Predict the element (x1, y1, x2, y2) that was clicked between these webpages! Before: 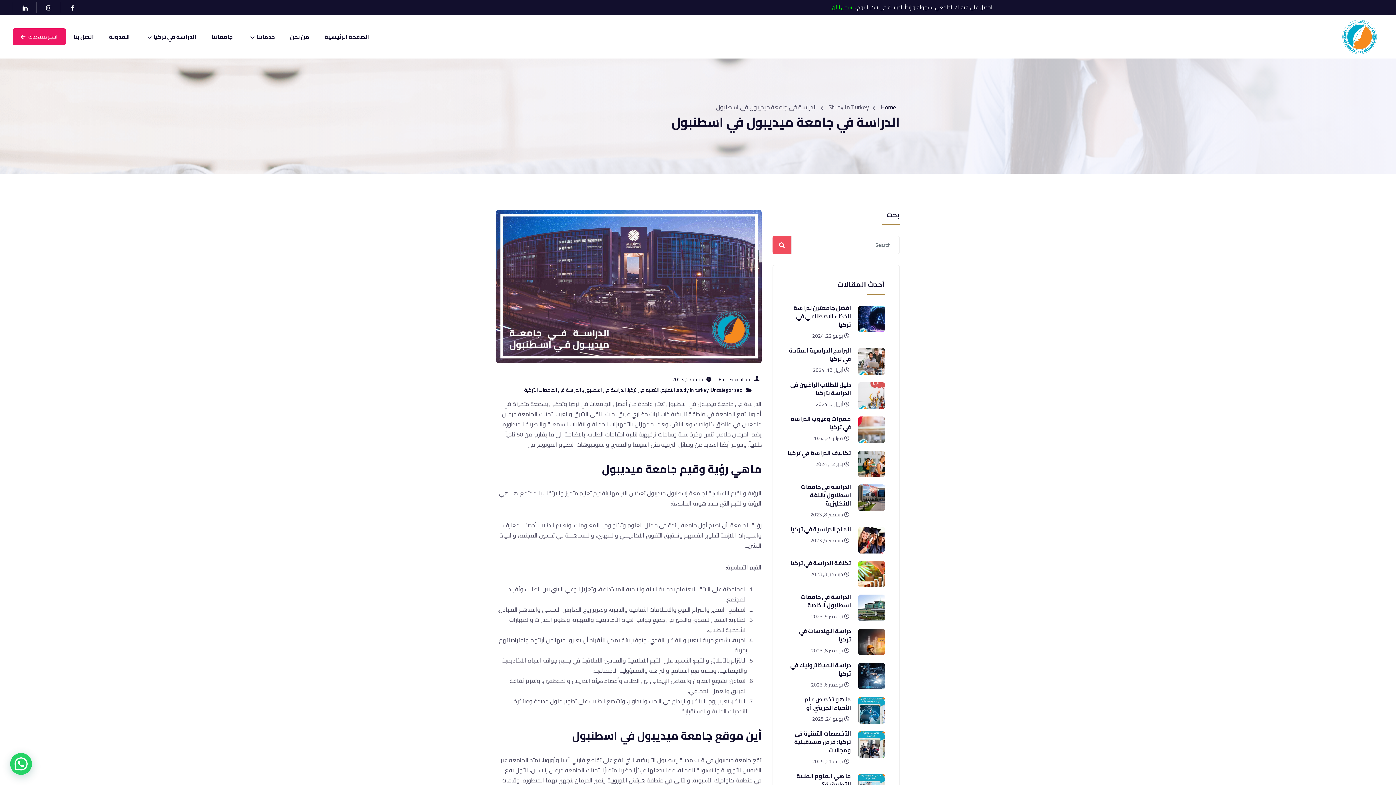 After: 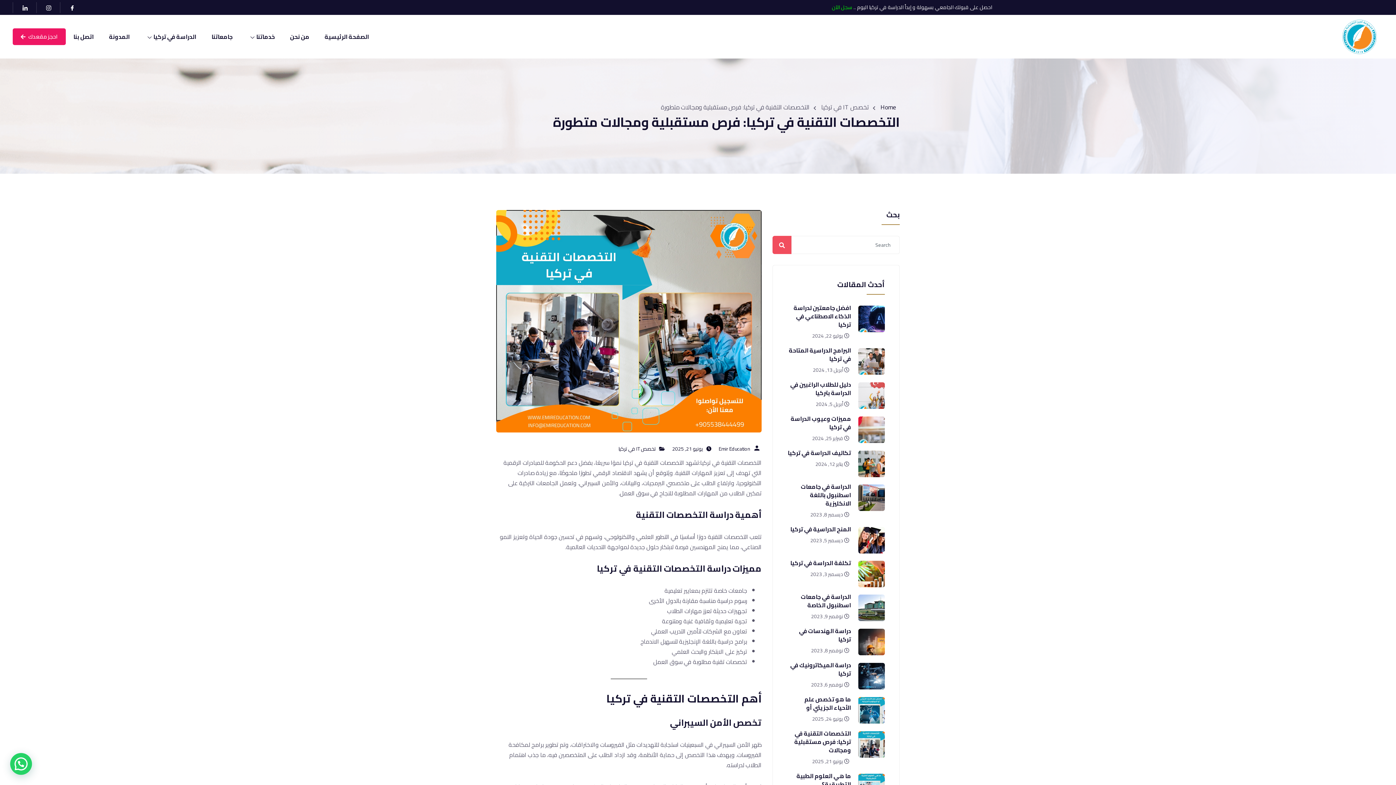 Action: bbox: (858, 731, 885, 758)